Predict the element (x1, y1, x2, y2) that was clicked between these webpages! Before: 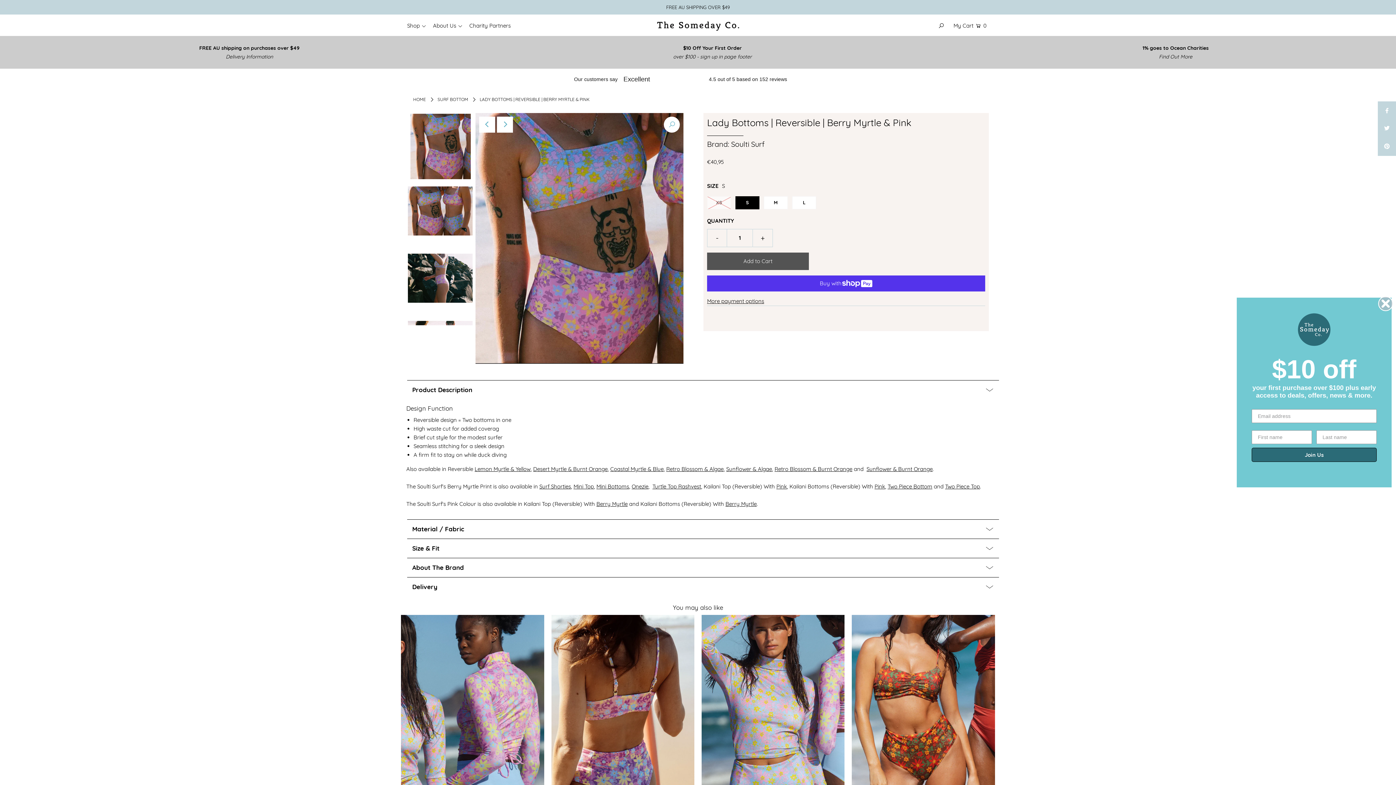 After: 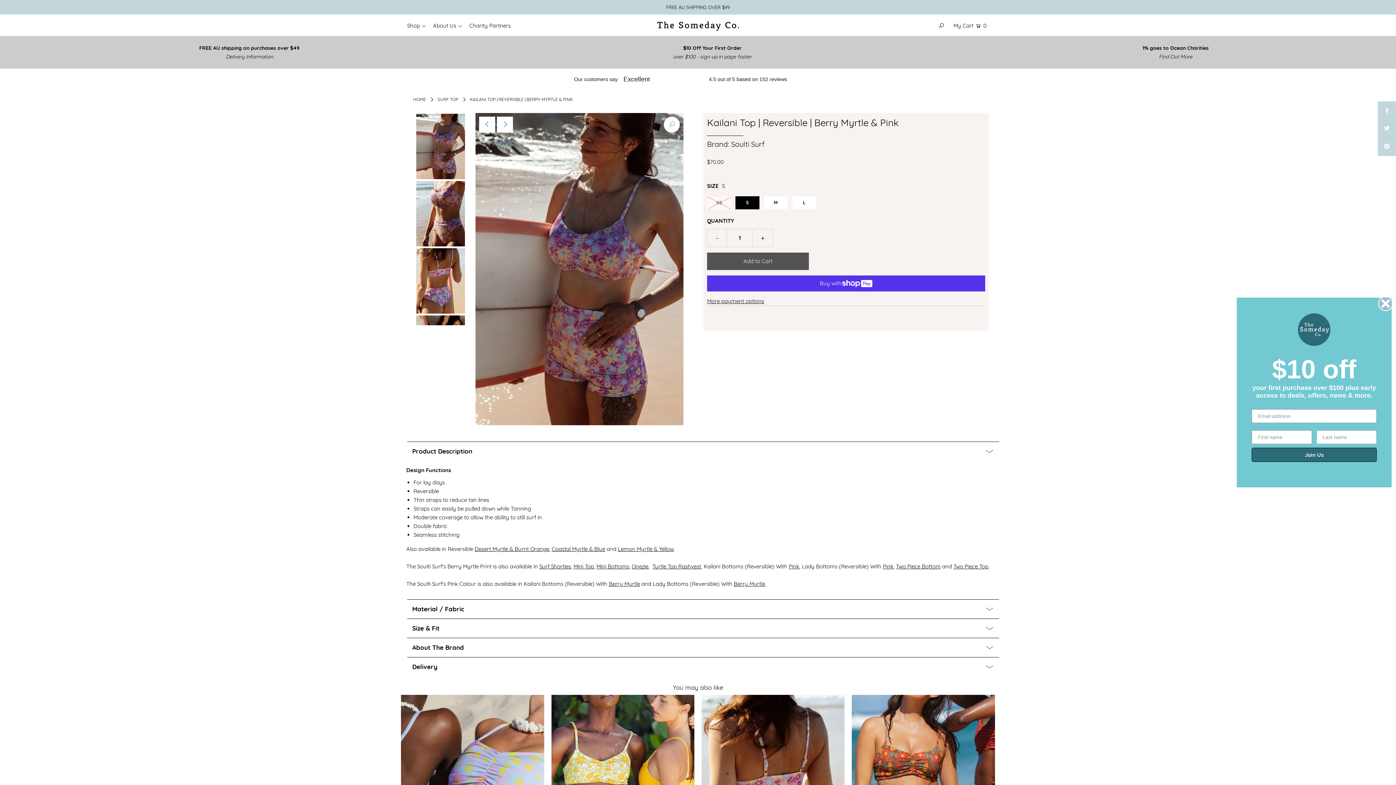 Action: bbox: (776, 483, 787, 490) label: Pink